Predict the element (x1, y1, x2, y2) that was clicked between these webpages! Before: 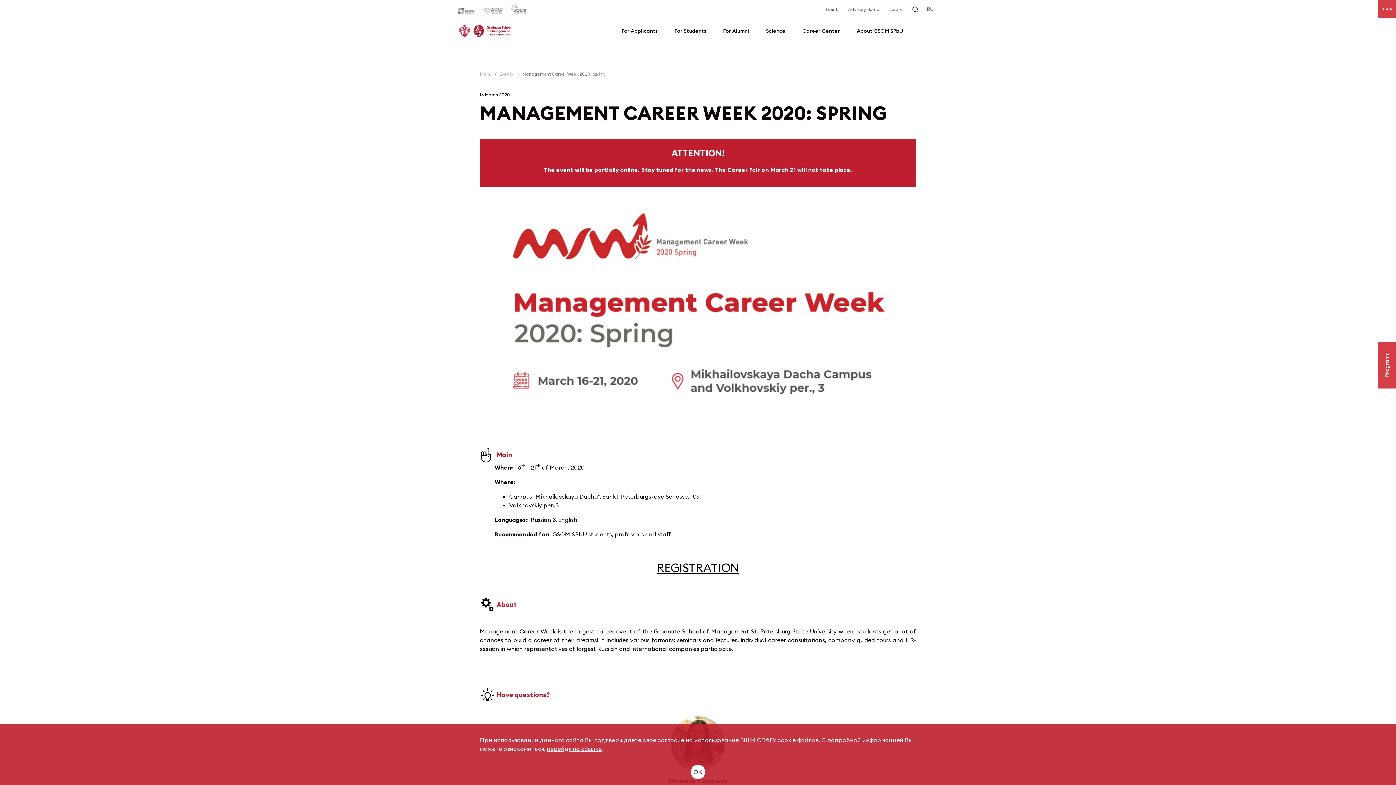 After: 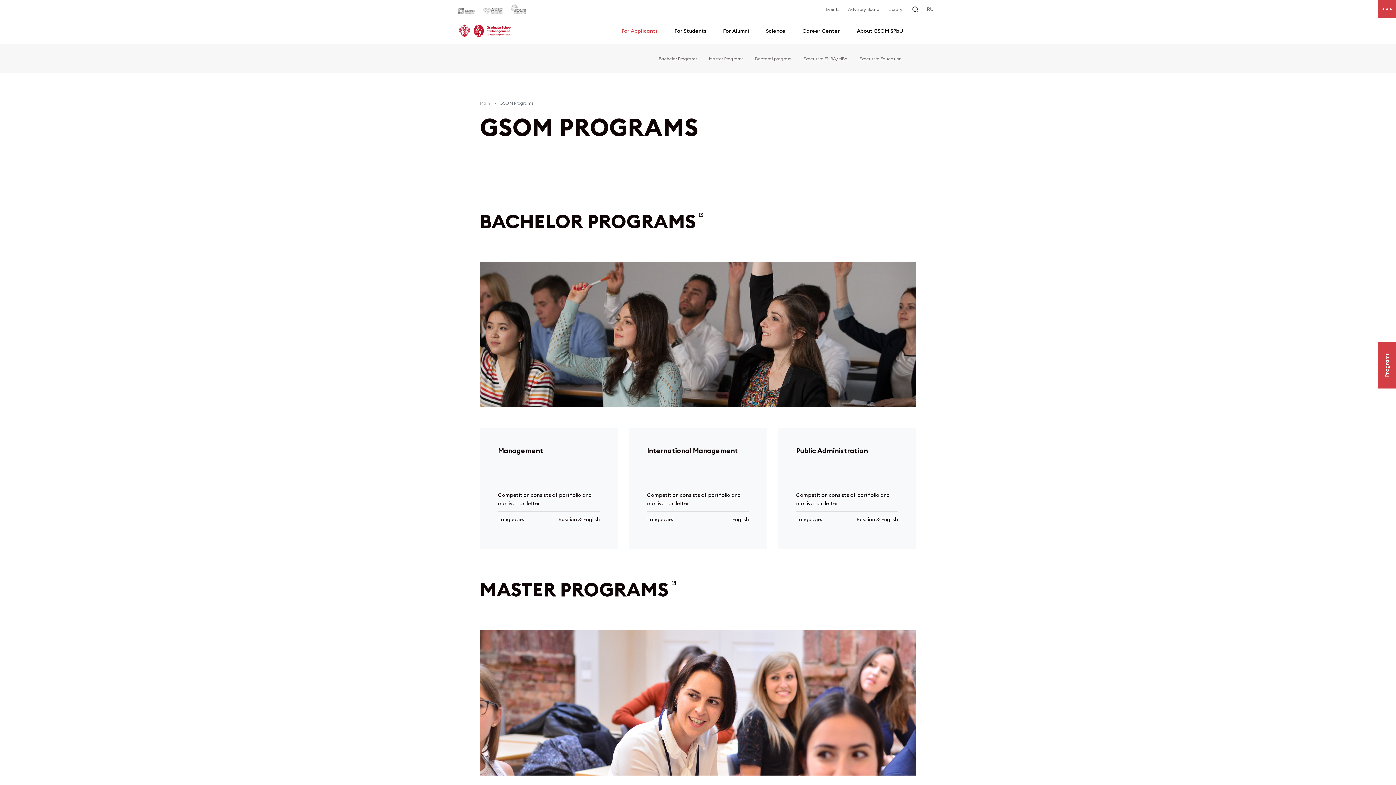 Action: bbox: (621, 27, 657, 34) label: For Applicants